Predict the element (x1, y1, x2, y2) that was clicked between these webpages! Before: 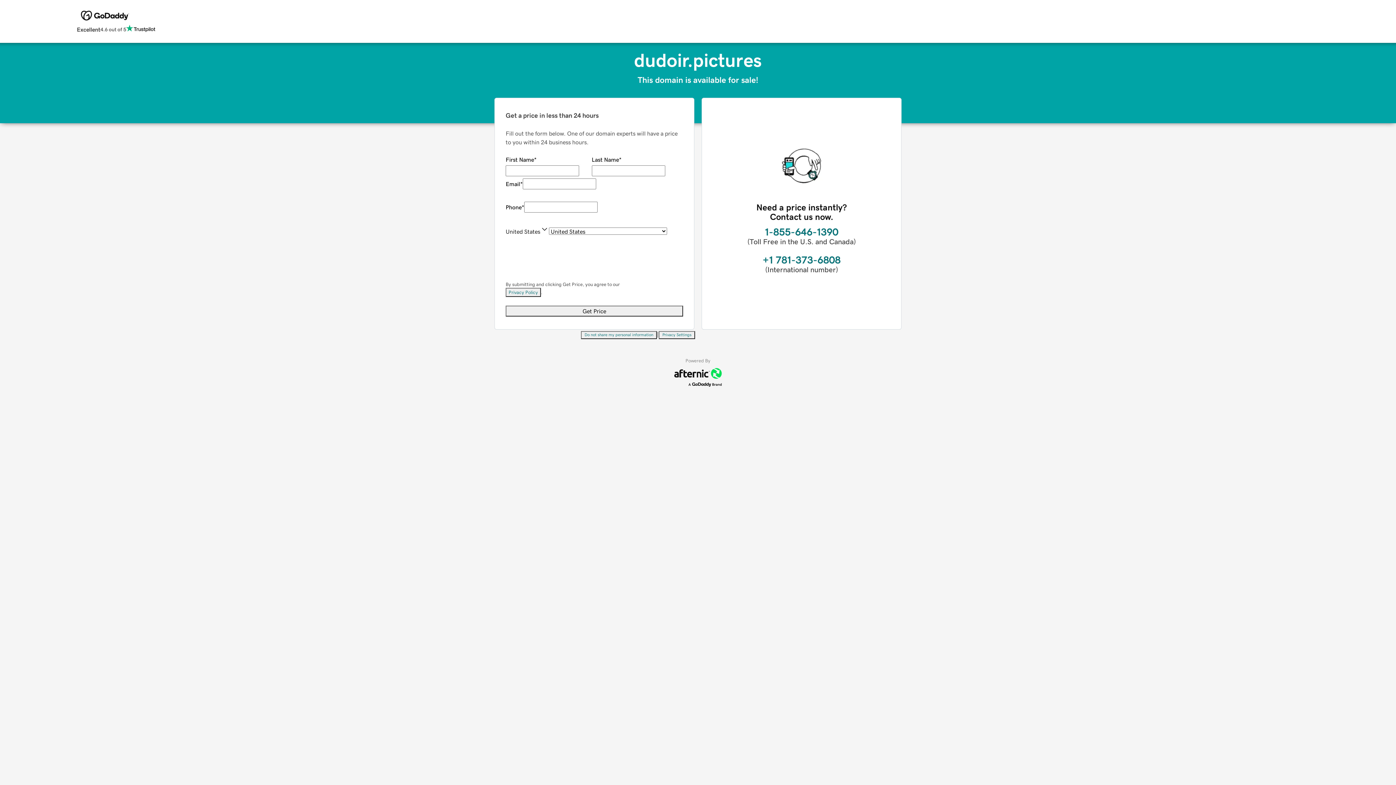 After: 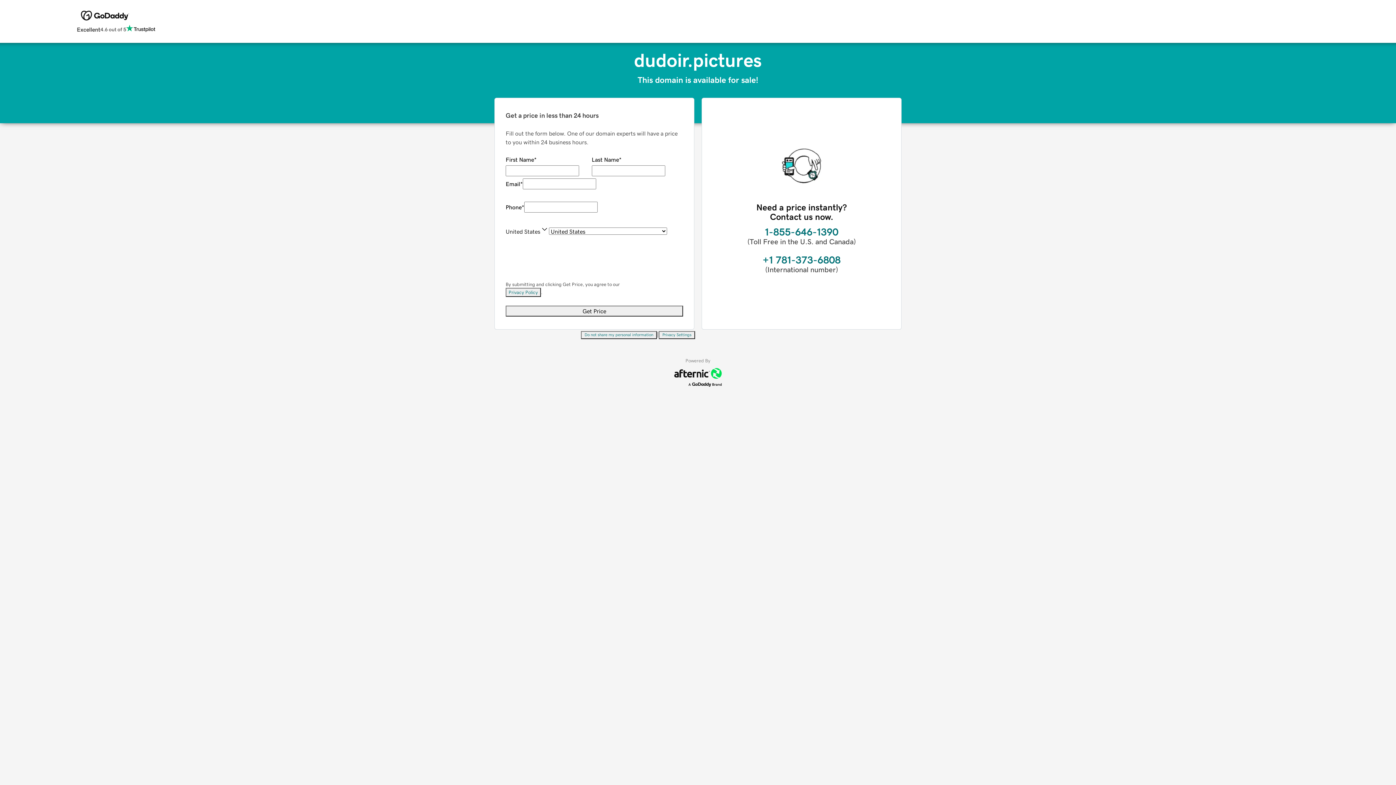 Action: label: Do not share my personal information bbox: (581, 331, 657, 339)